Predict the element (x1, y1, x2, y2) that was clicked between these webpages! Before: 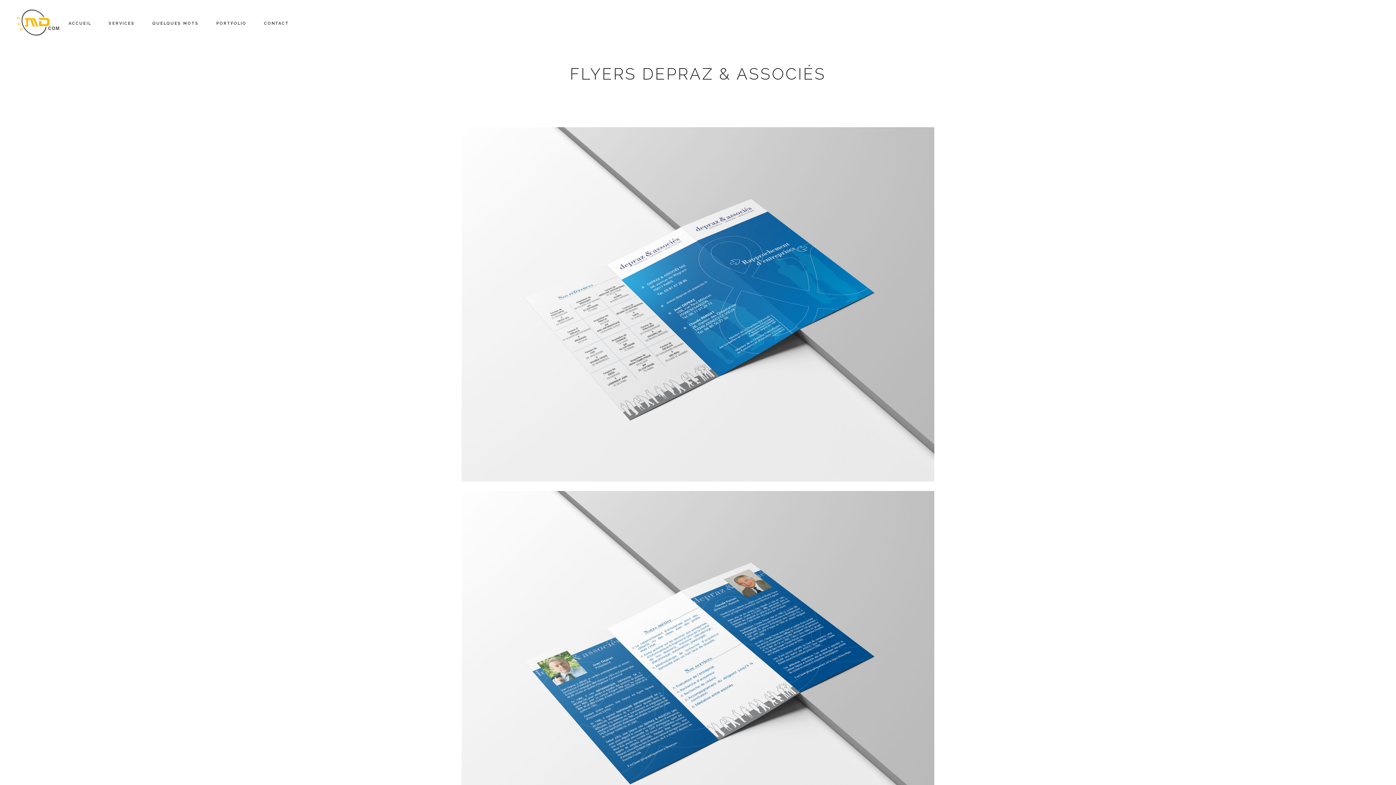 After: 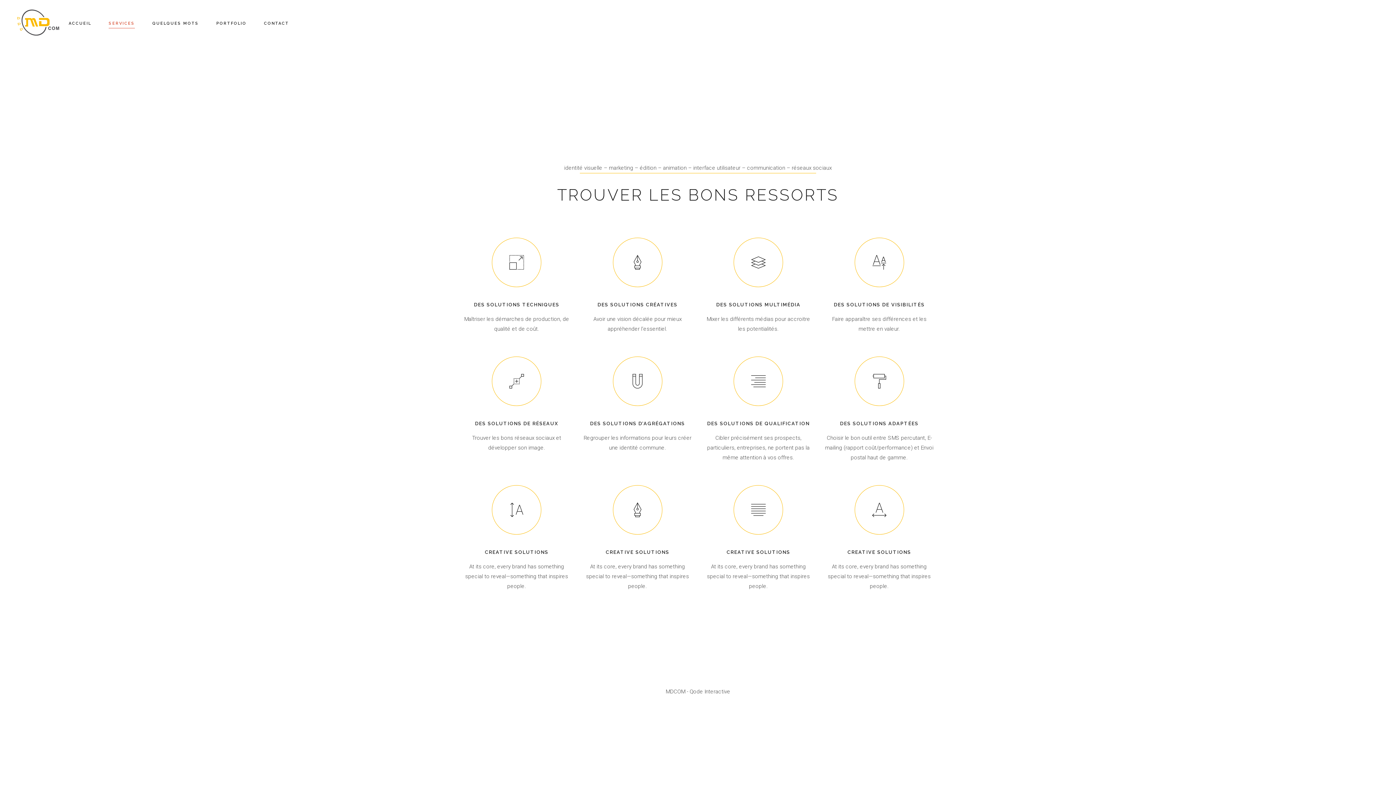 Action: label: SERVICES bbox: (100, 0, 143, 47)